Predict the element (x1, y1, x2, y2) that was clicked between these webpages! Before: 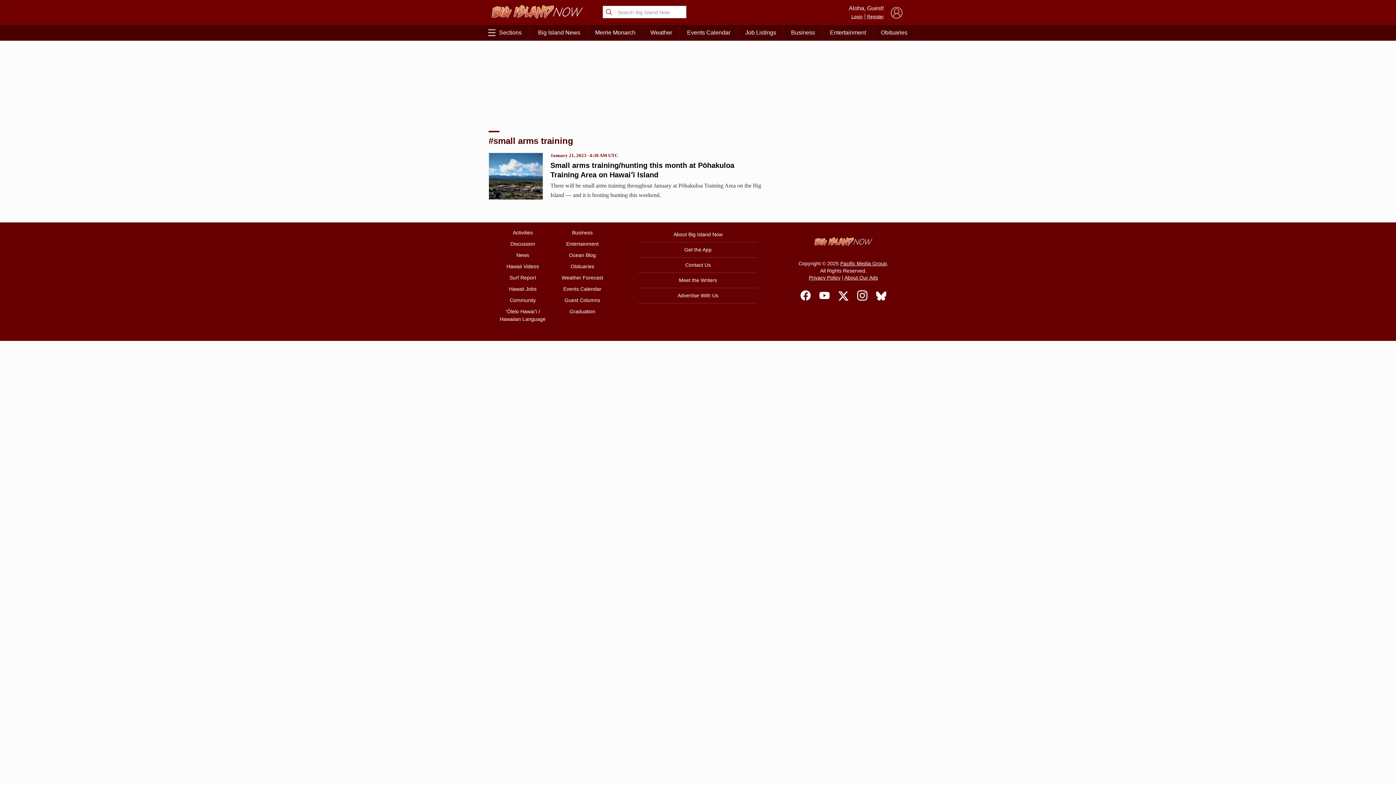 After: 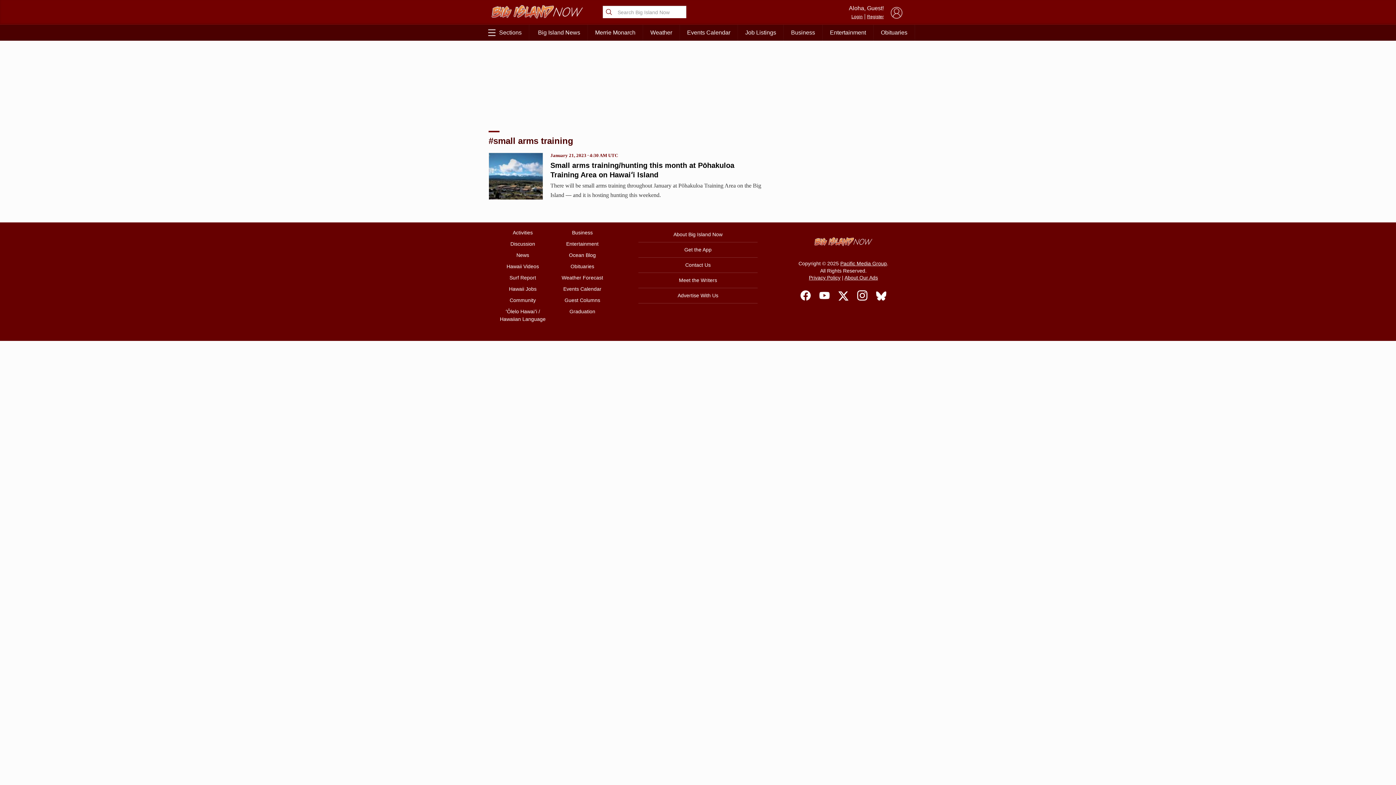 Action: bbox: (816, 299, 833, 305)